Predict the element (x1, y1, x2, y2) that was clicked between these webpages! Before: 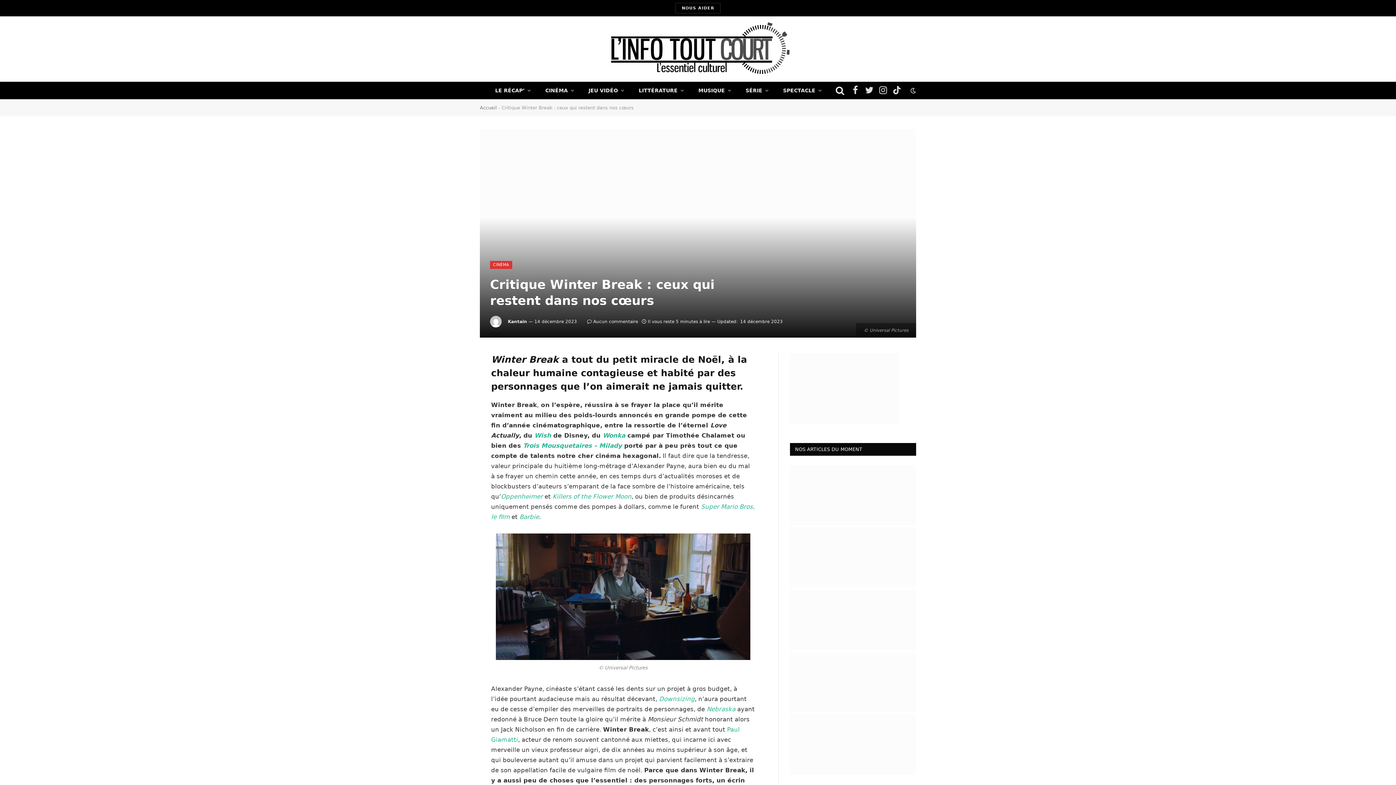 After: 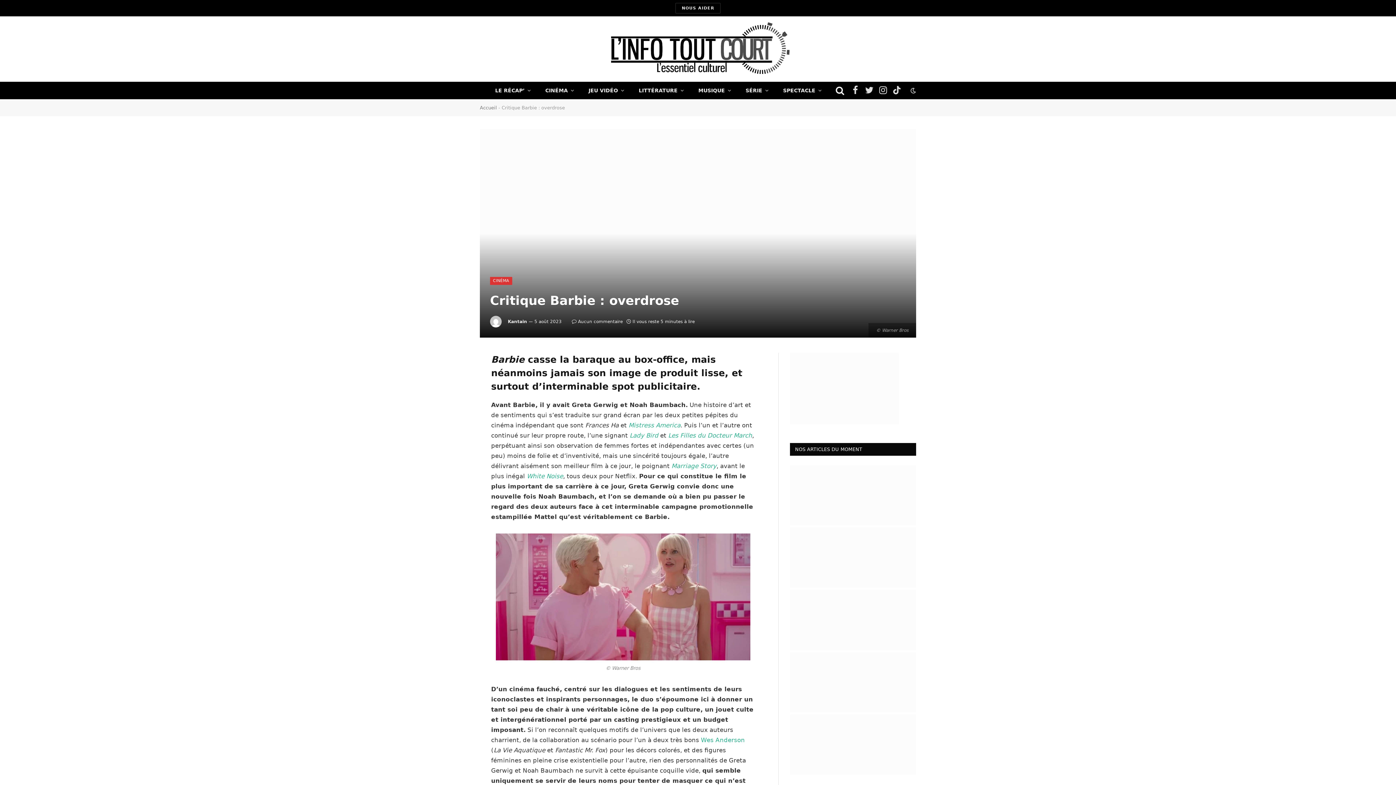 Action: bbox: (519, 513, 539, 520) label: Barbie